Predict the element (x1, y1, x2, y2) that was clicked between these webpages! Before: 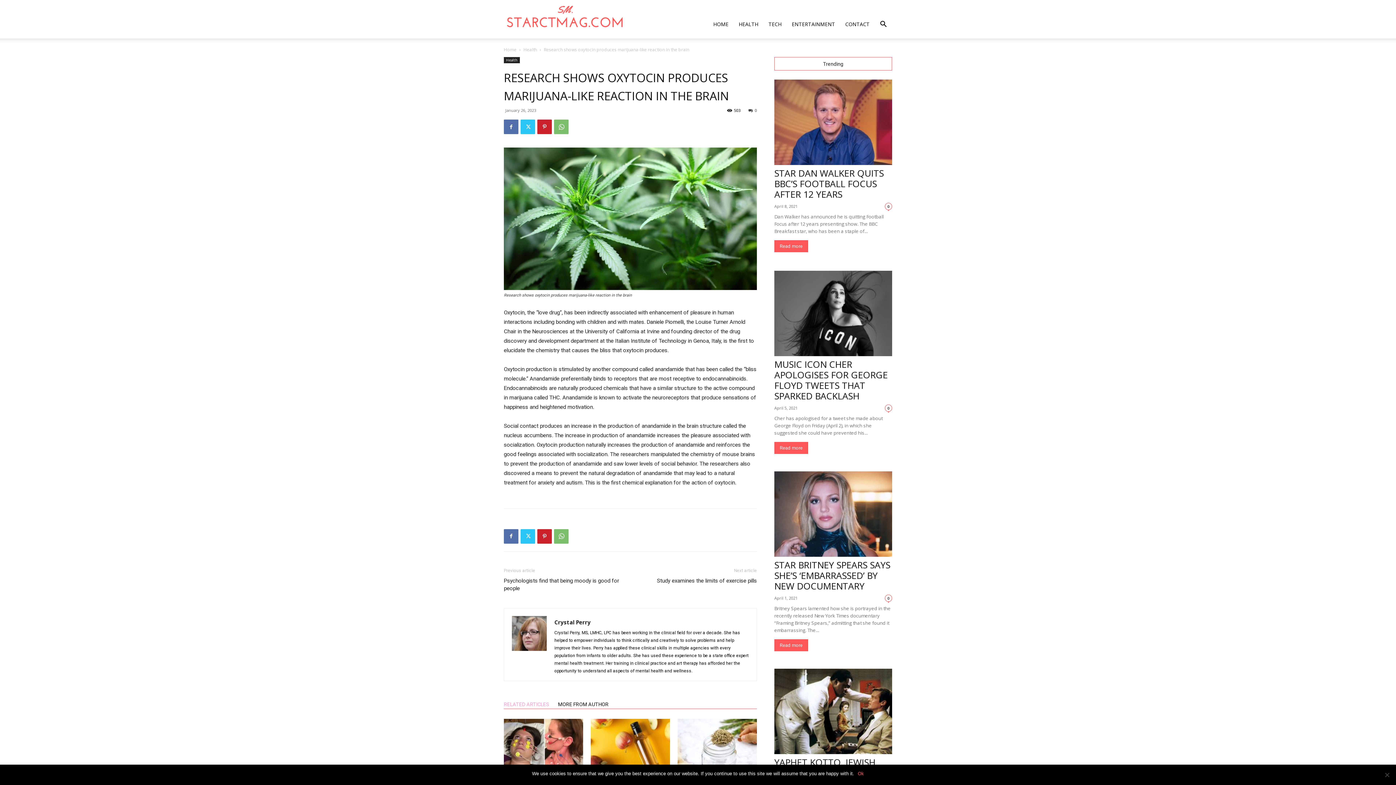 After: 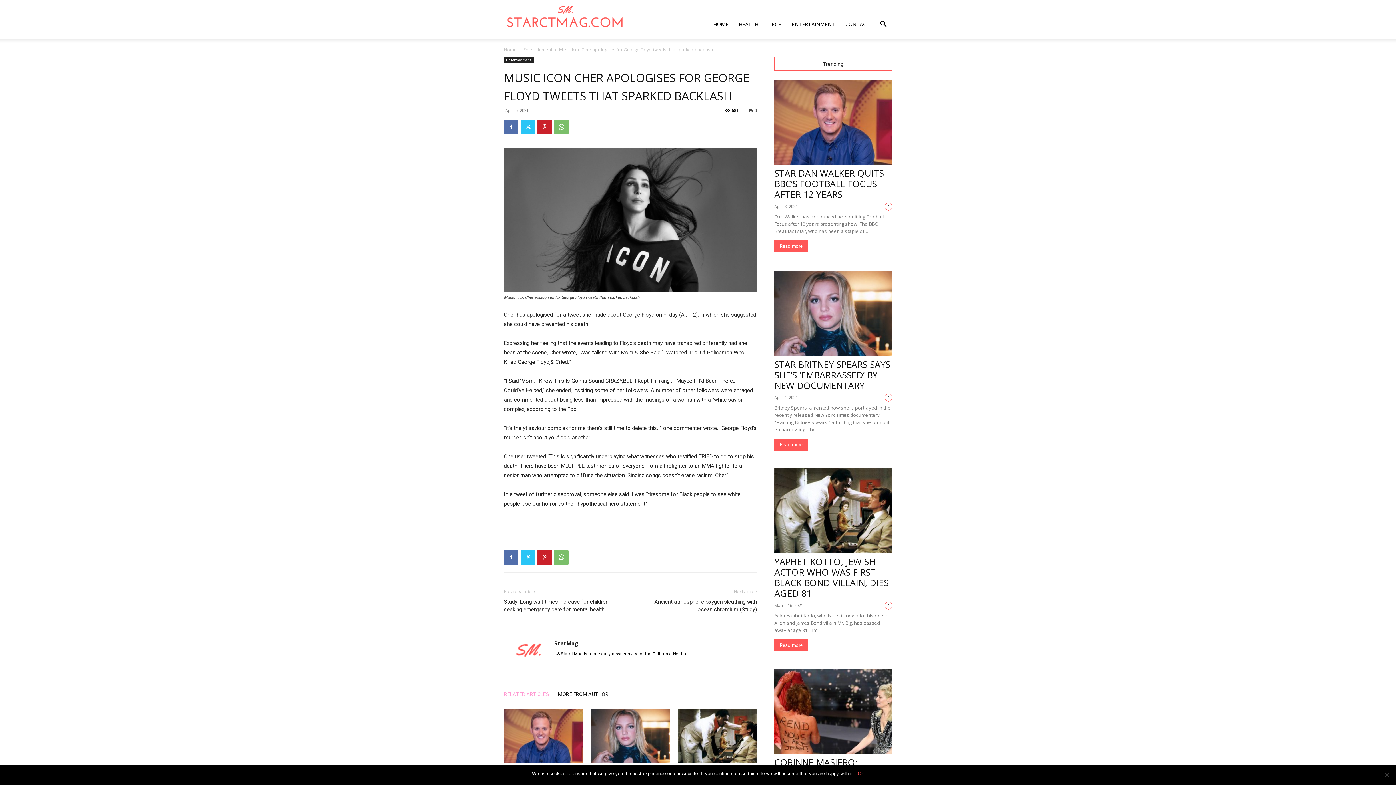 Action: bbox: (774, 270, 892, 356)